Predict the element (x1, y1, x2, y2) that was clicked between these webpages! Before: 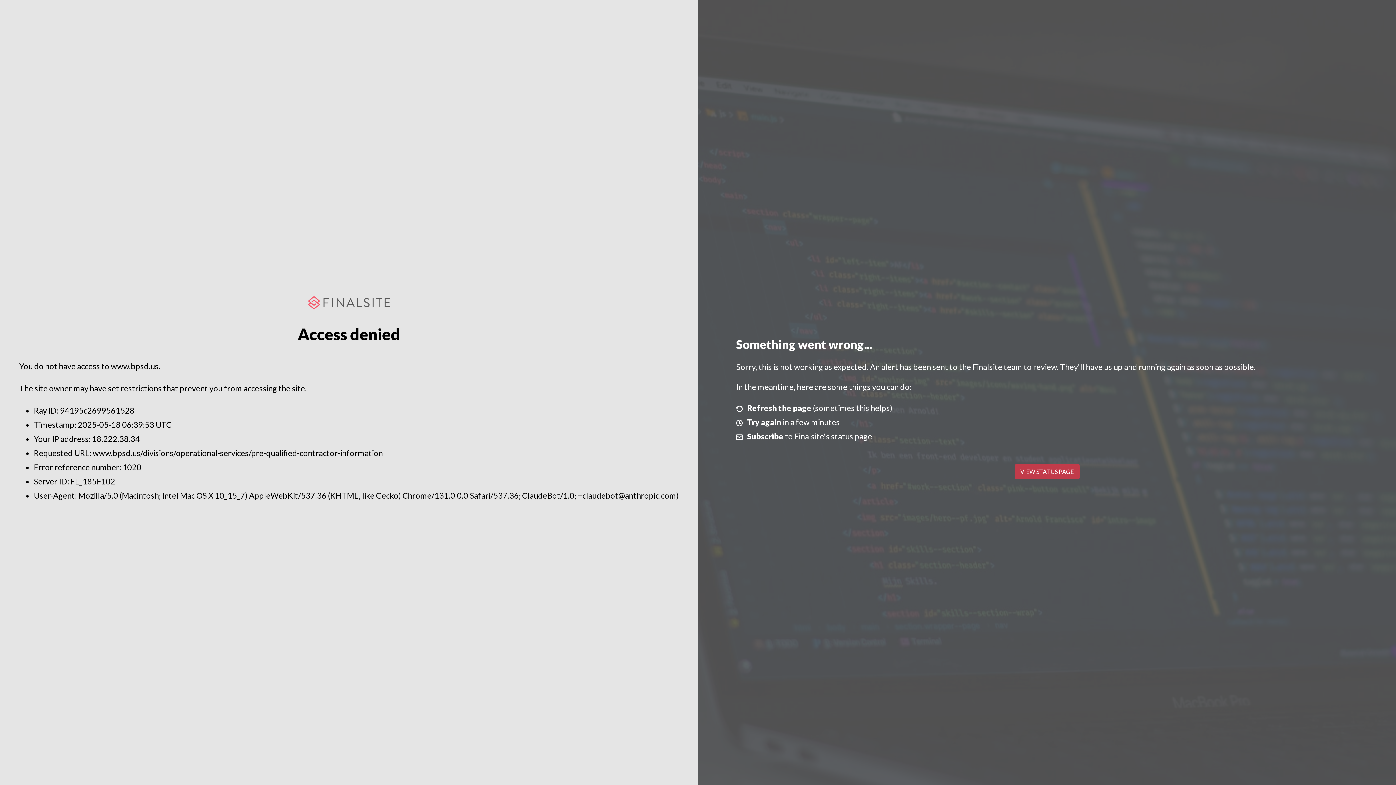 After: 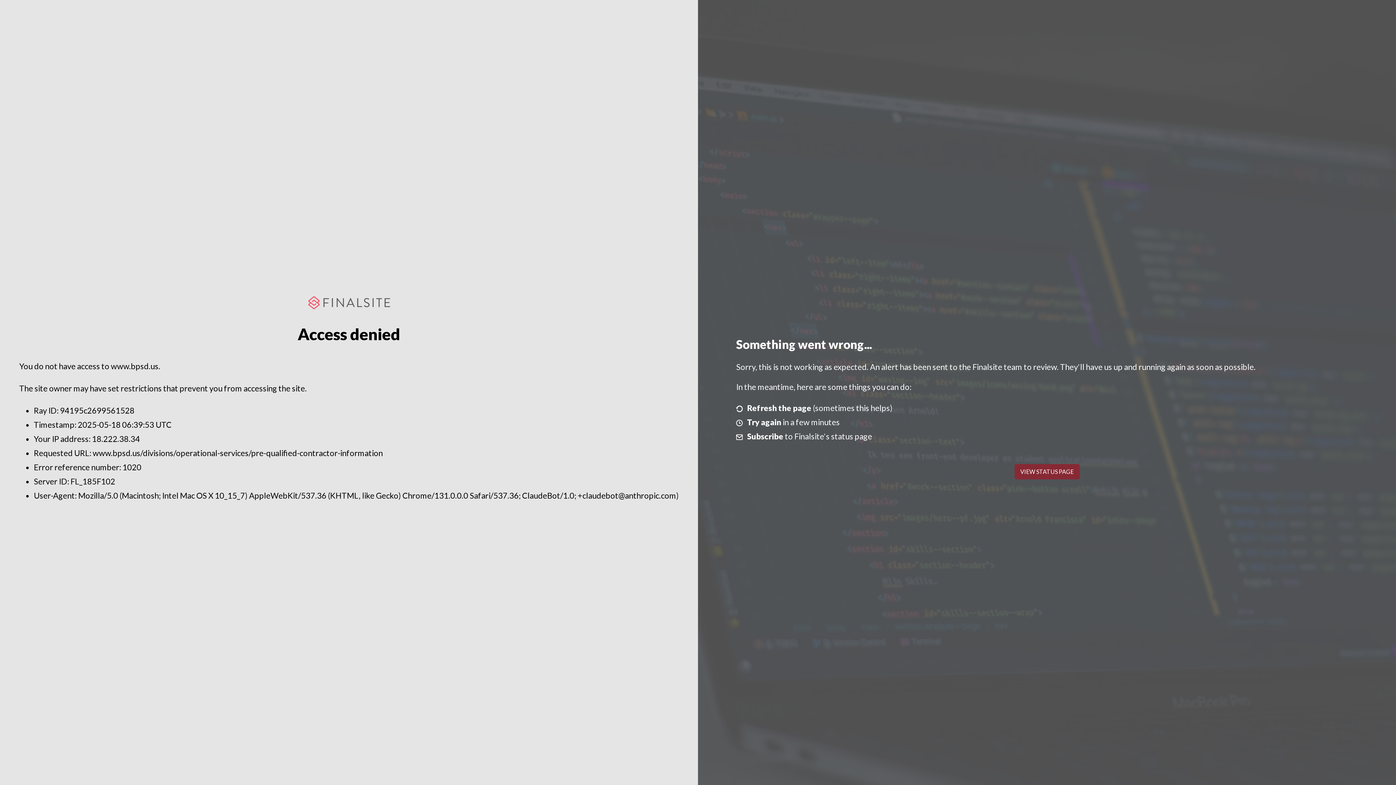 Action: label: VIEW STATUS PAGE bbox: (1014, 464, 1079, 479)